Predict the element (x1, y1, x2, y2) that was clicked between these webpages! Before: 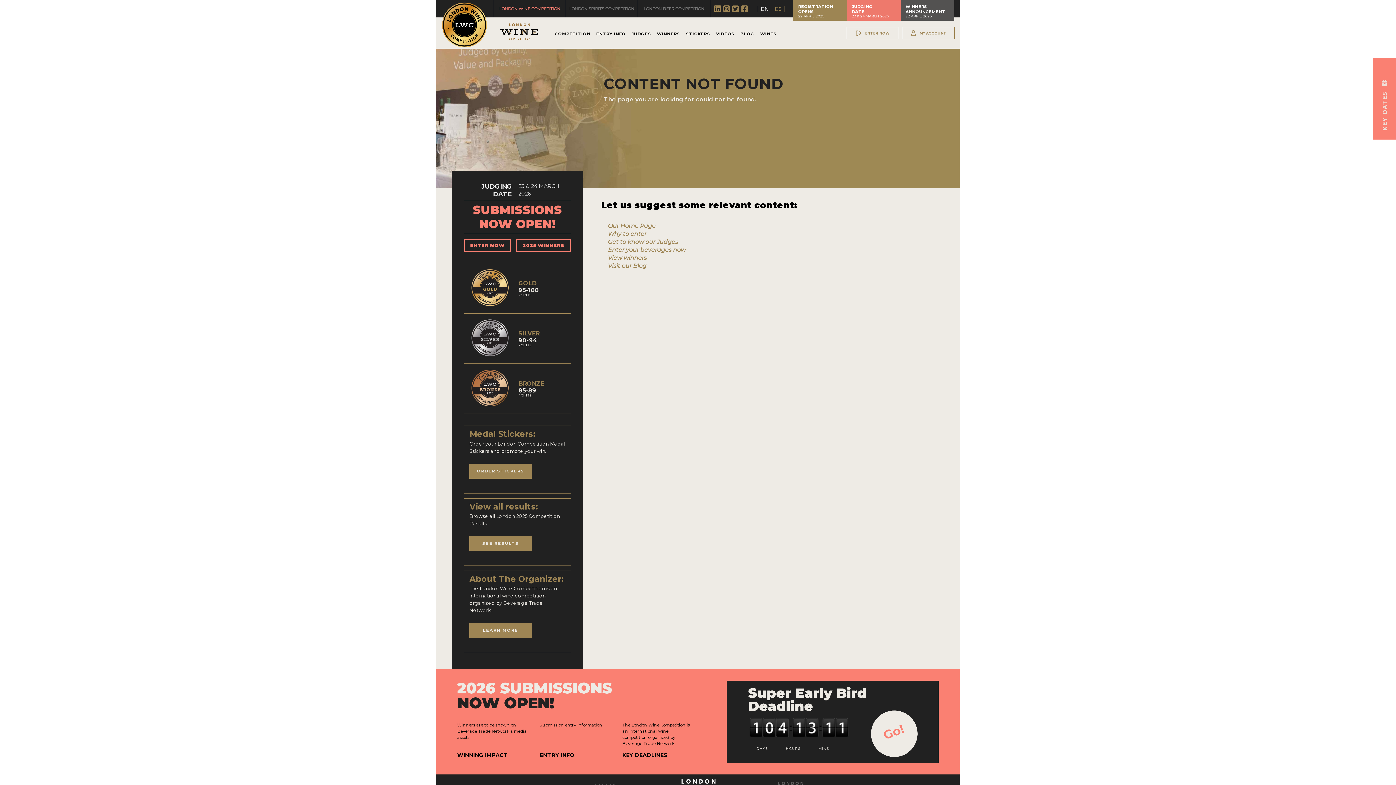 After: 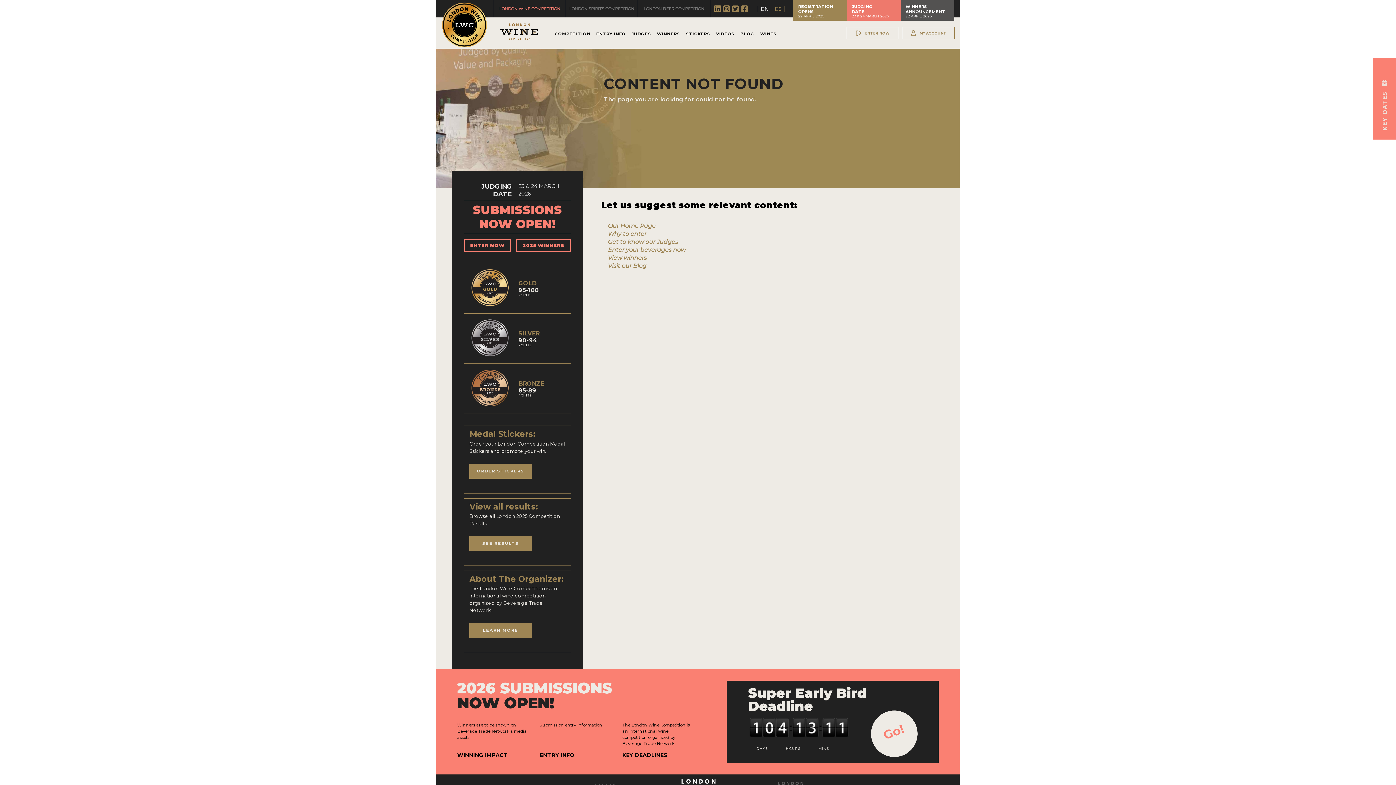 Action: bbox: (723, 4, 730, 13)